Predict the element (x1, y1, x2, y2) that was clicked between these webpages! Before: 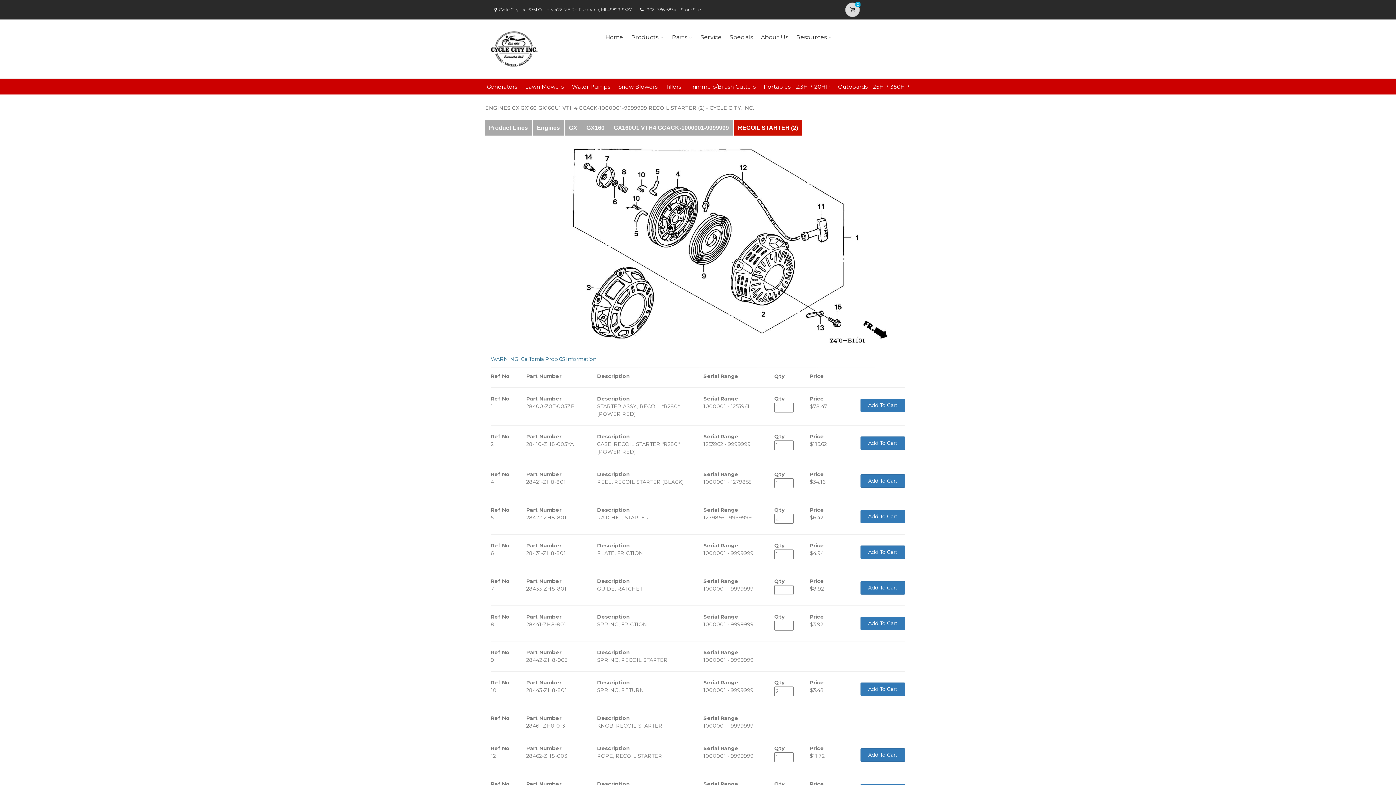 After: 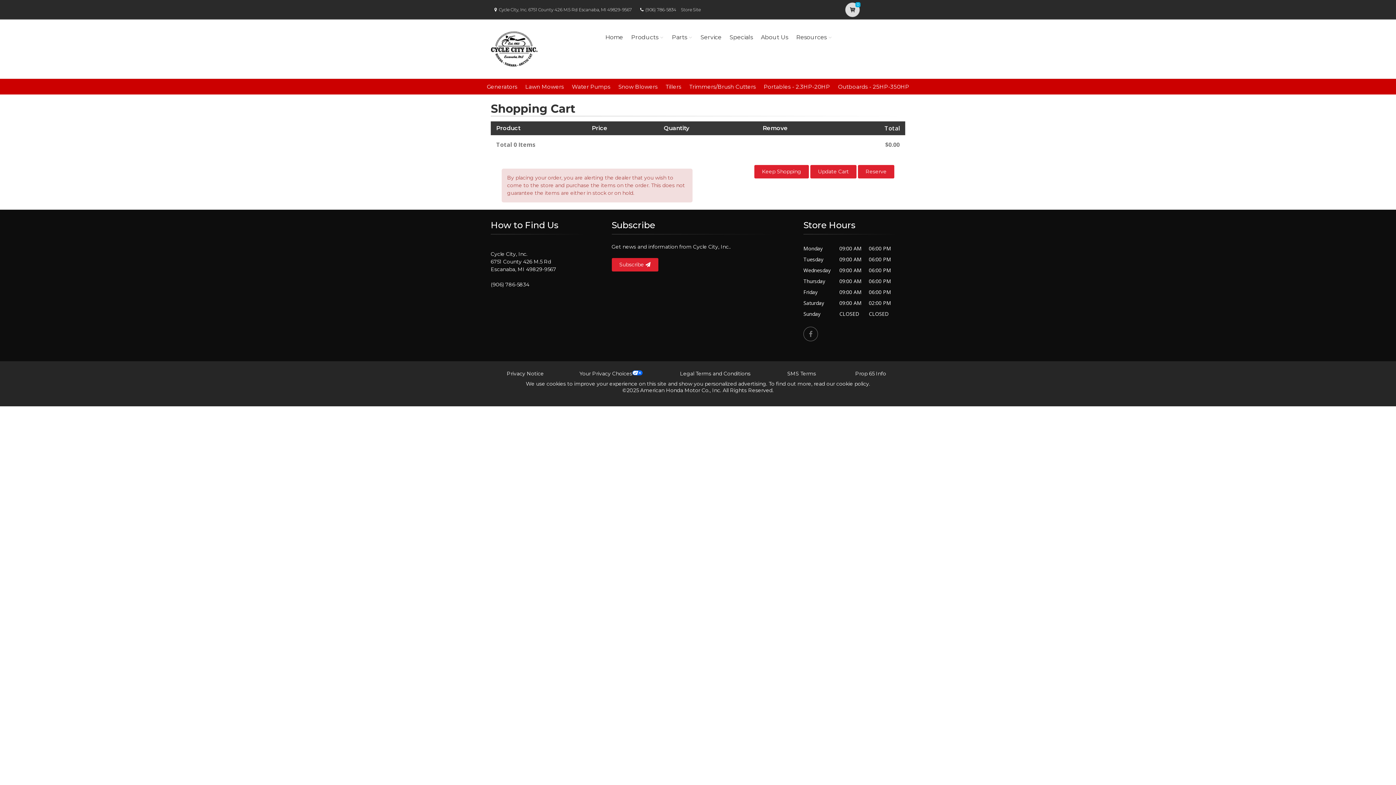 Action: bbox: (845, 2, 860, 17) label: 0